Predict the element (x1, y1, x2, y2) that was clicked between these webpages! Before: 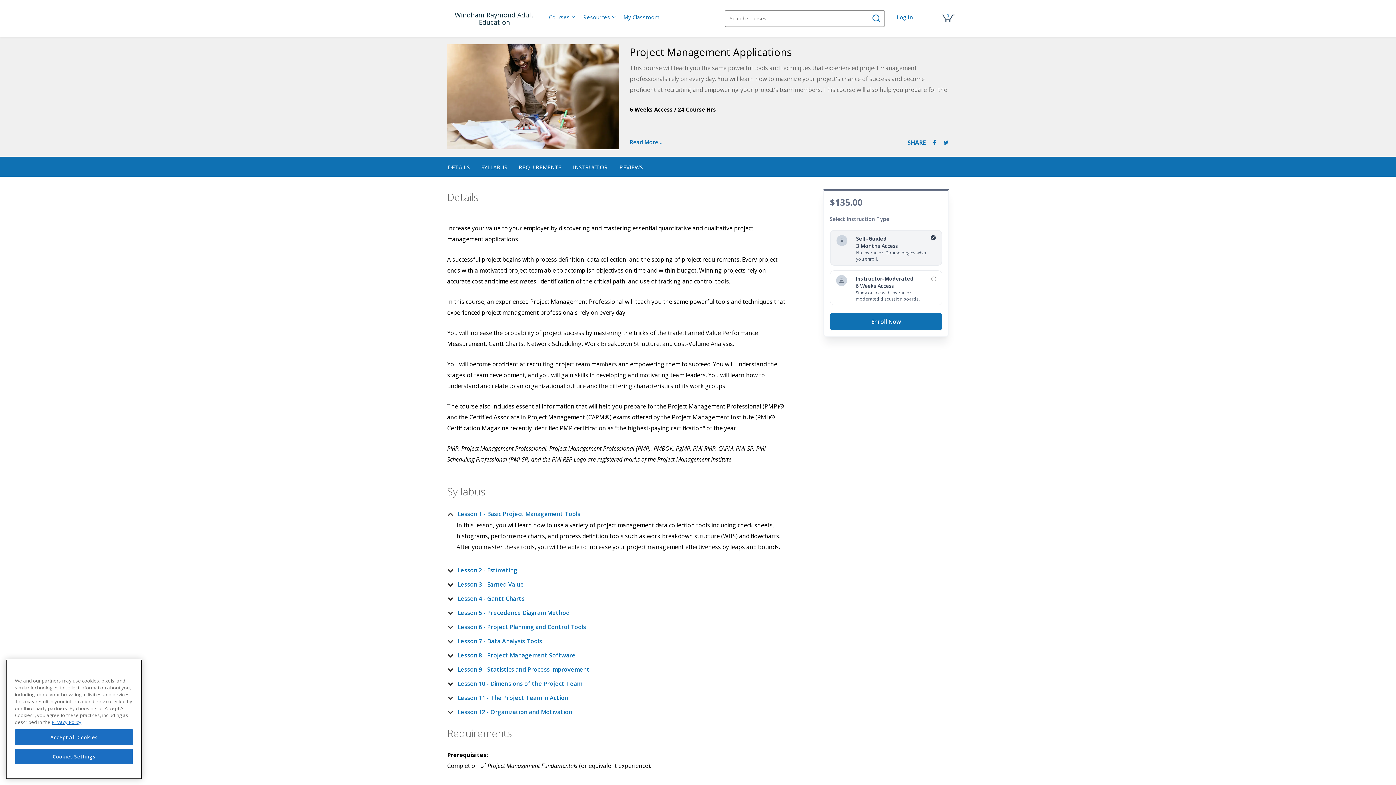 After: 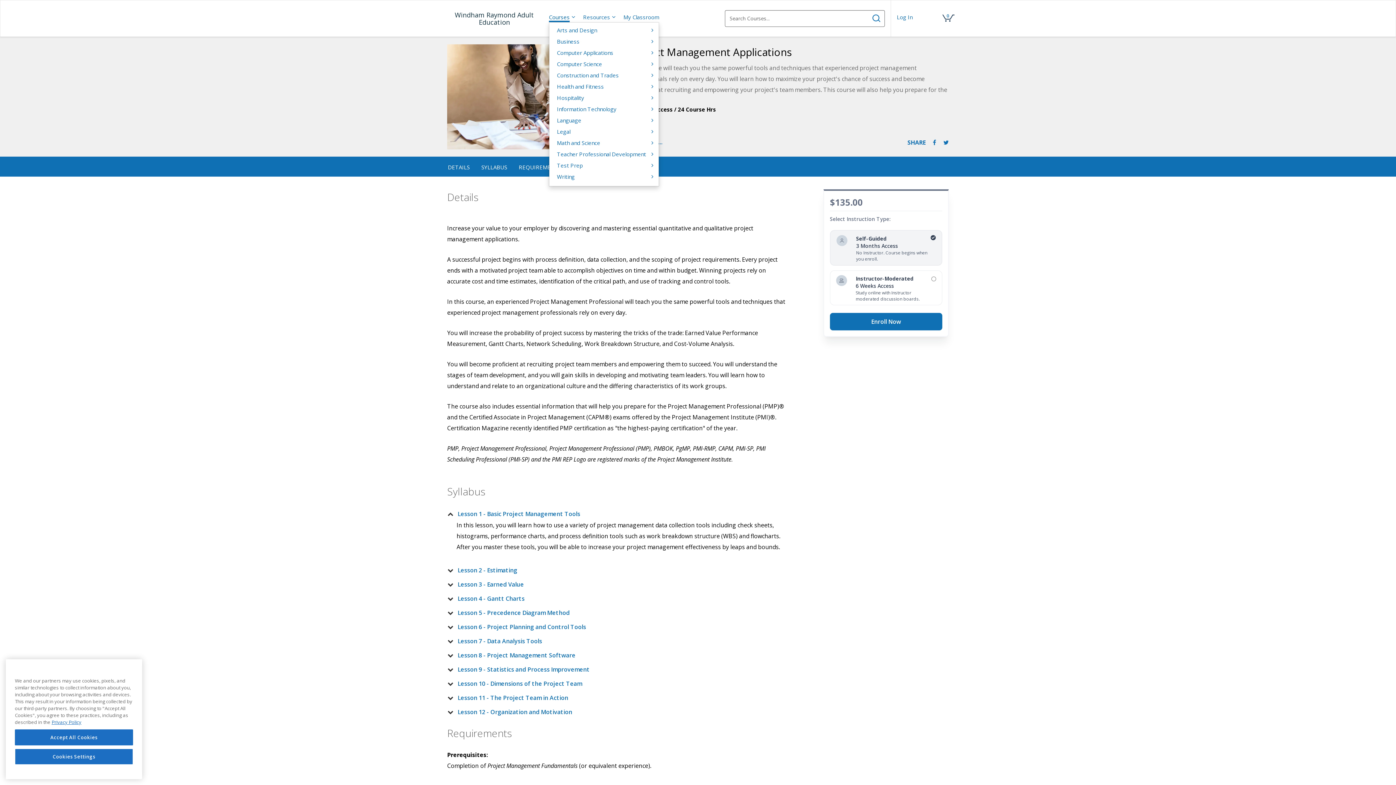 Action: bbox: (545, 0, 579, 33) label: Courses